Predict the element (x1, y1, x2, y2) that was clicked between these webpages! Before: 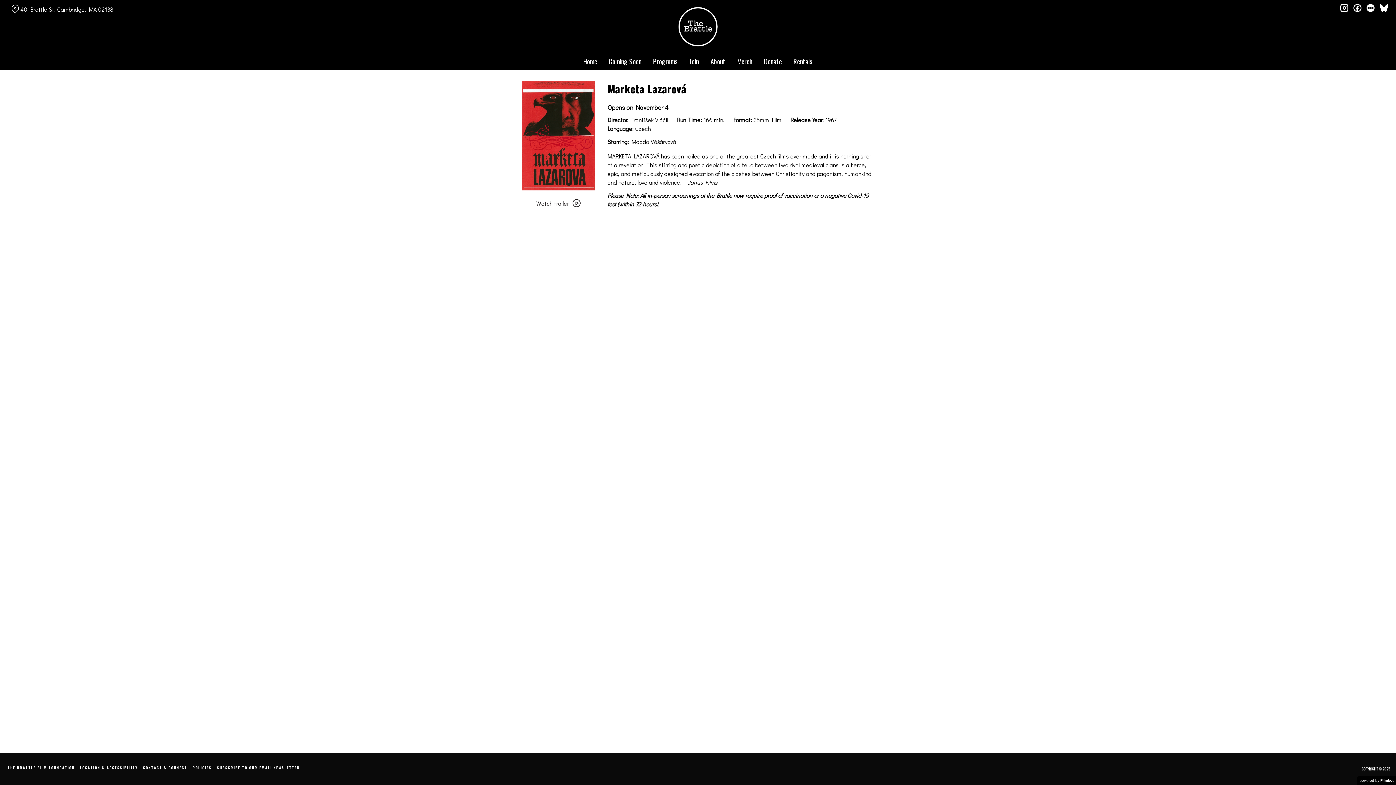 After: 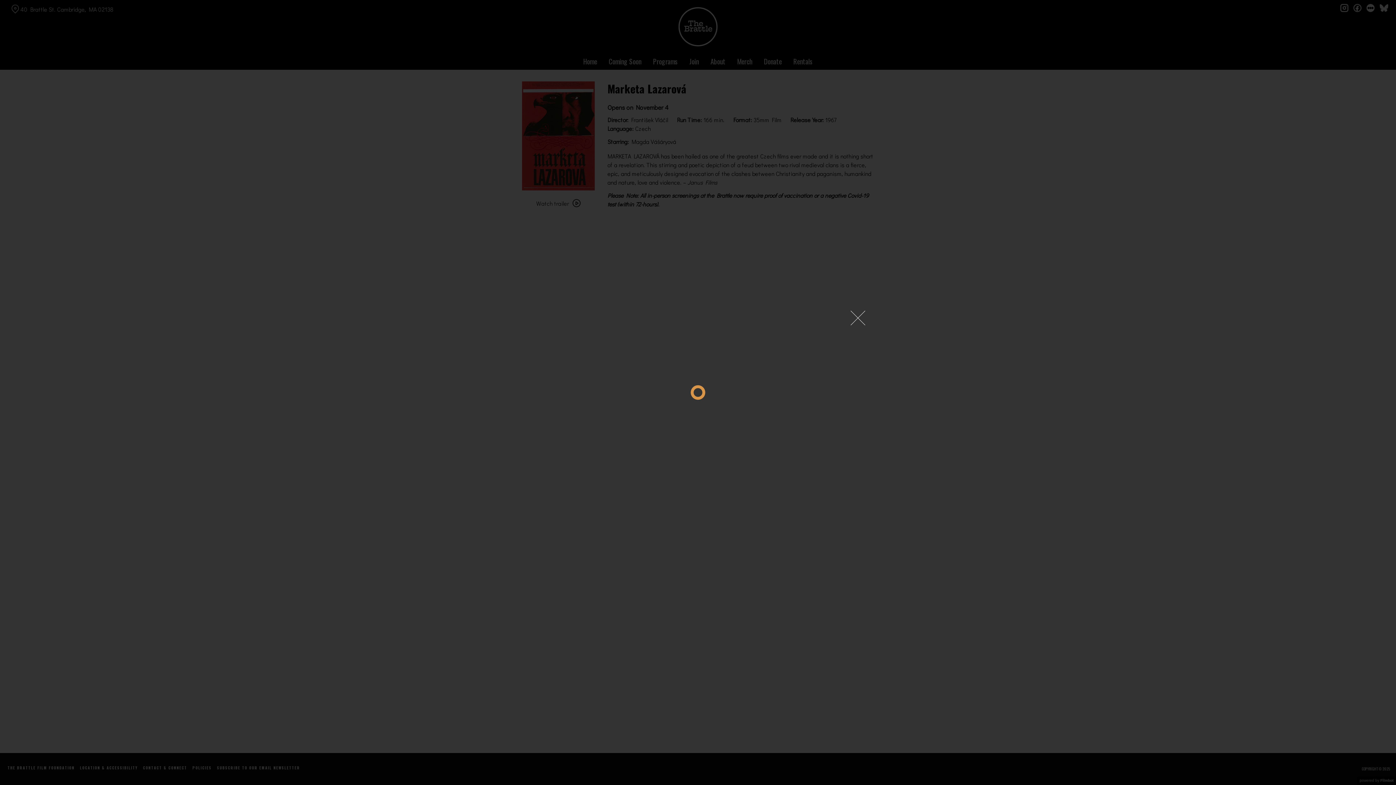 Action: bbox: (534, 197, 582, 210) label: Watch trailer